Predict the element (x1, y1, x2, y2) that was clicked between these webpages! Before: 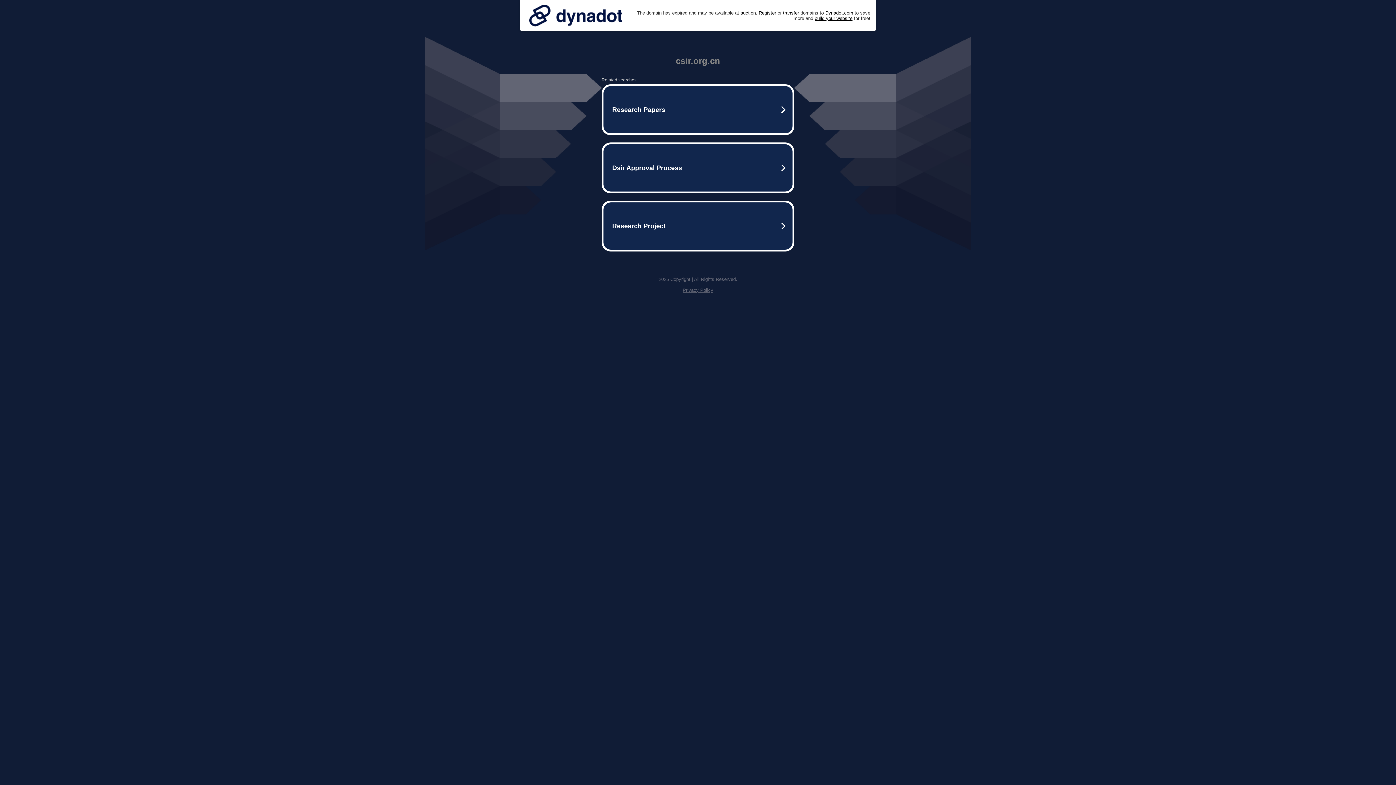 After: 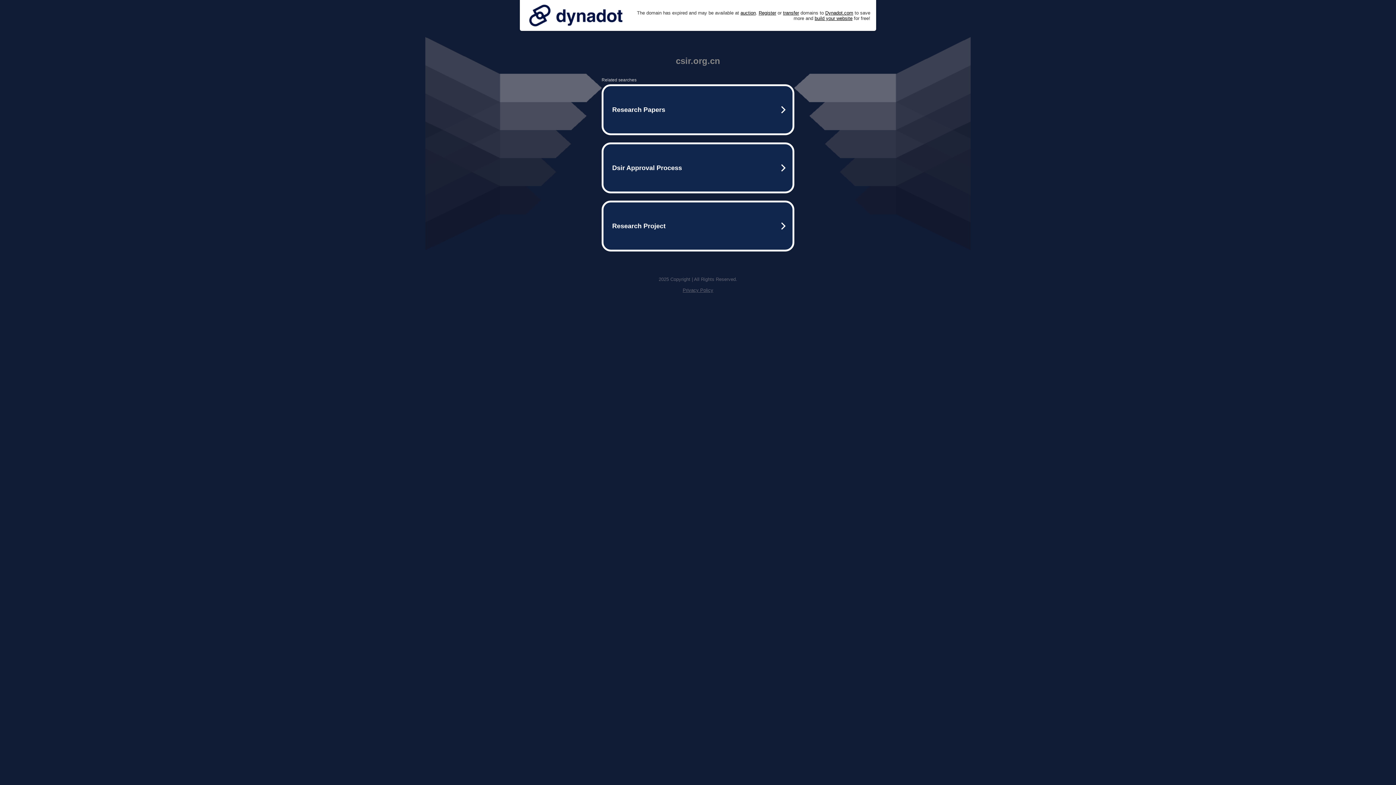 Action: bbox: (525, 0, 626, 30)